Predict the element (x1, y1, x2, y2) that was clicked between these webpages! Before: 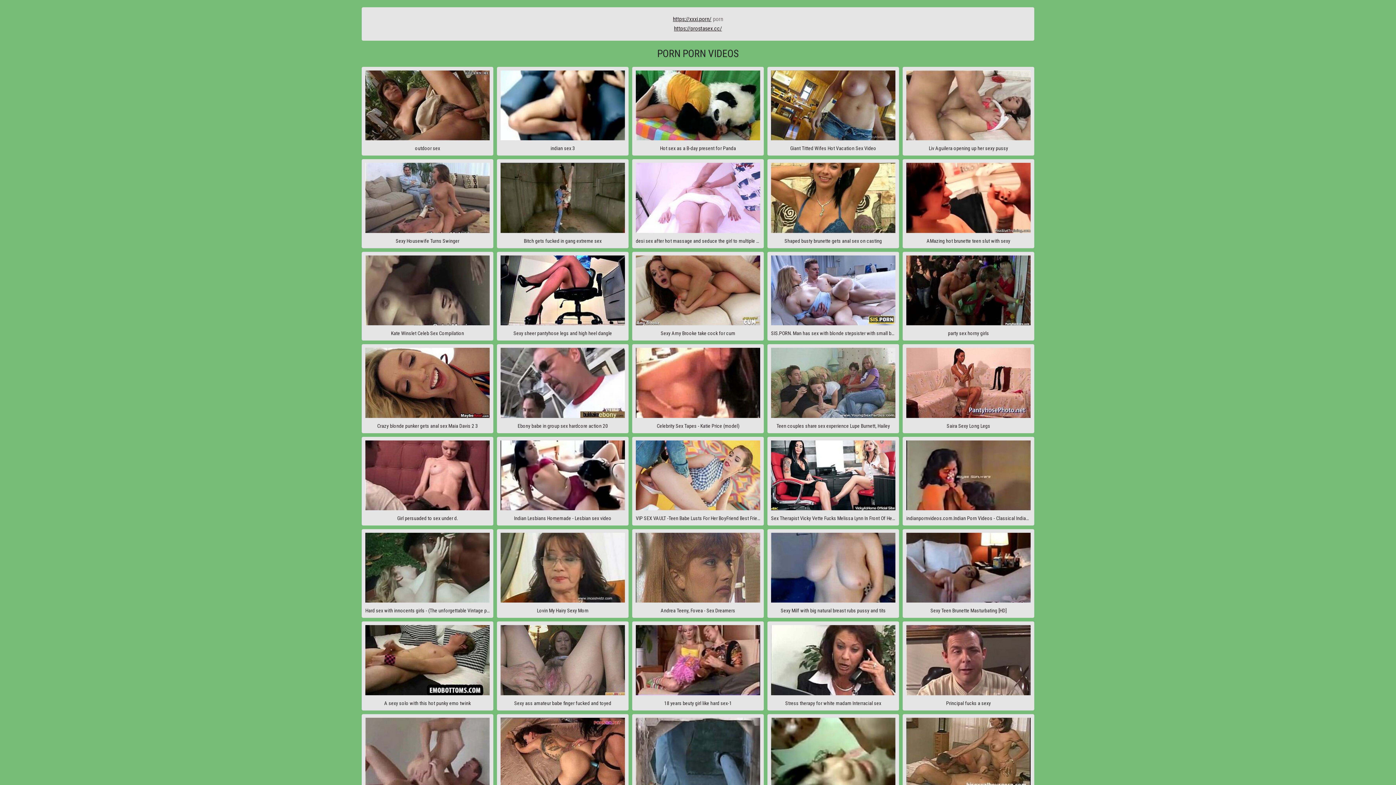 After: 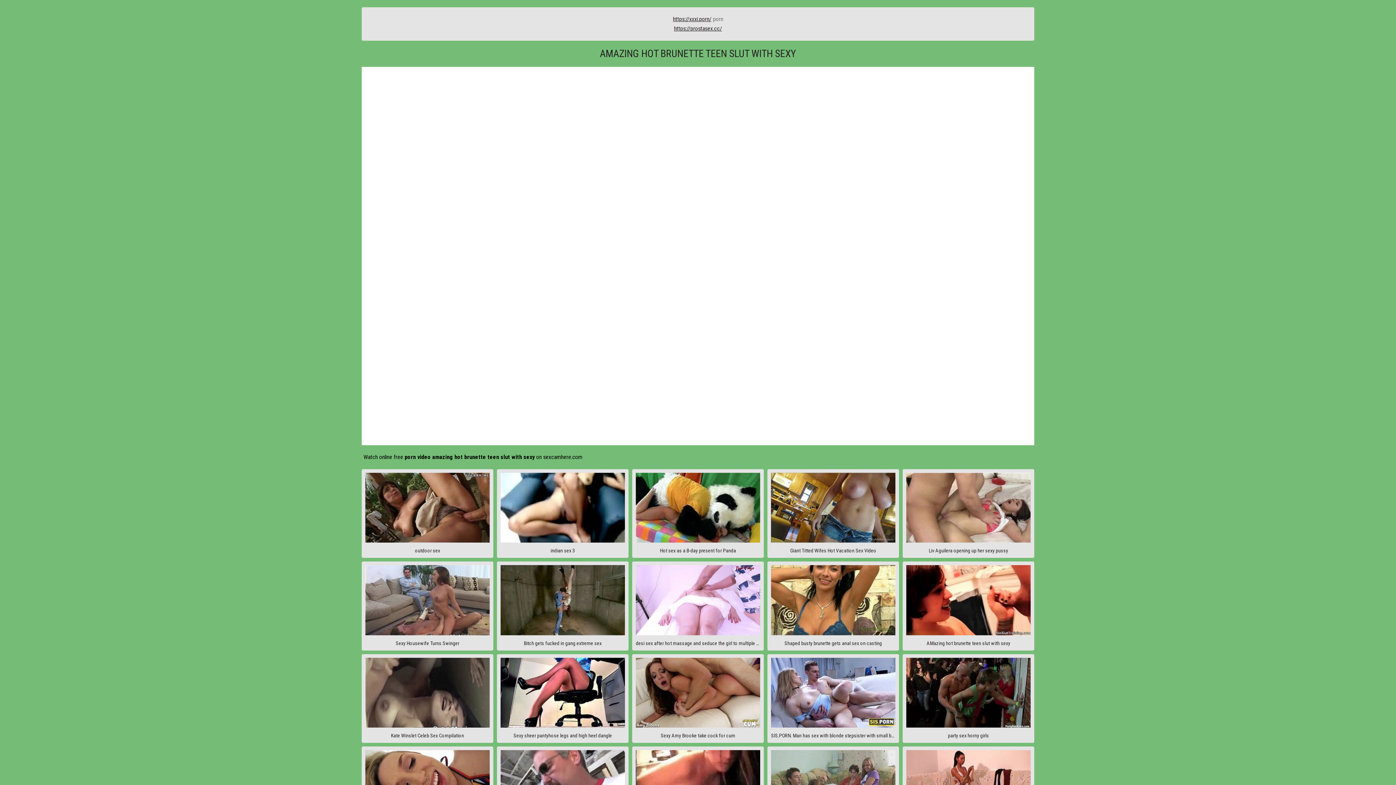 Action: label: AMazing hot brunette teen slut with sexy bbox: (902, 159, 1034, 248)